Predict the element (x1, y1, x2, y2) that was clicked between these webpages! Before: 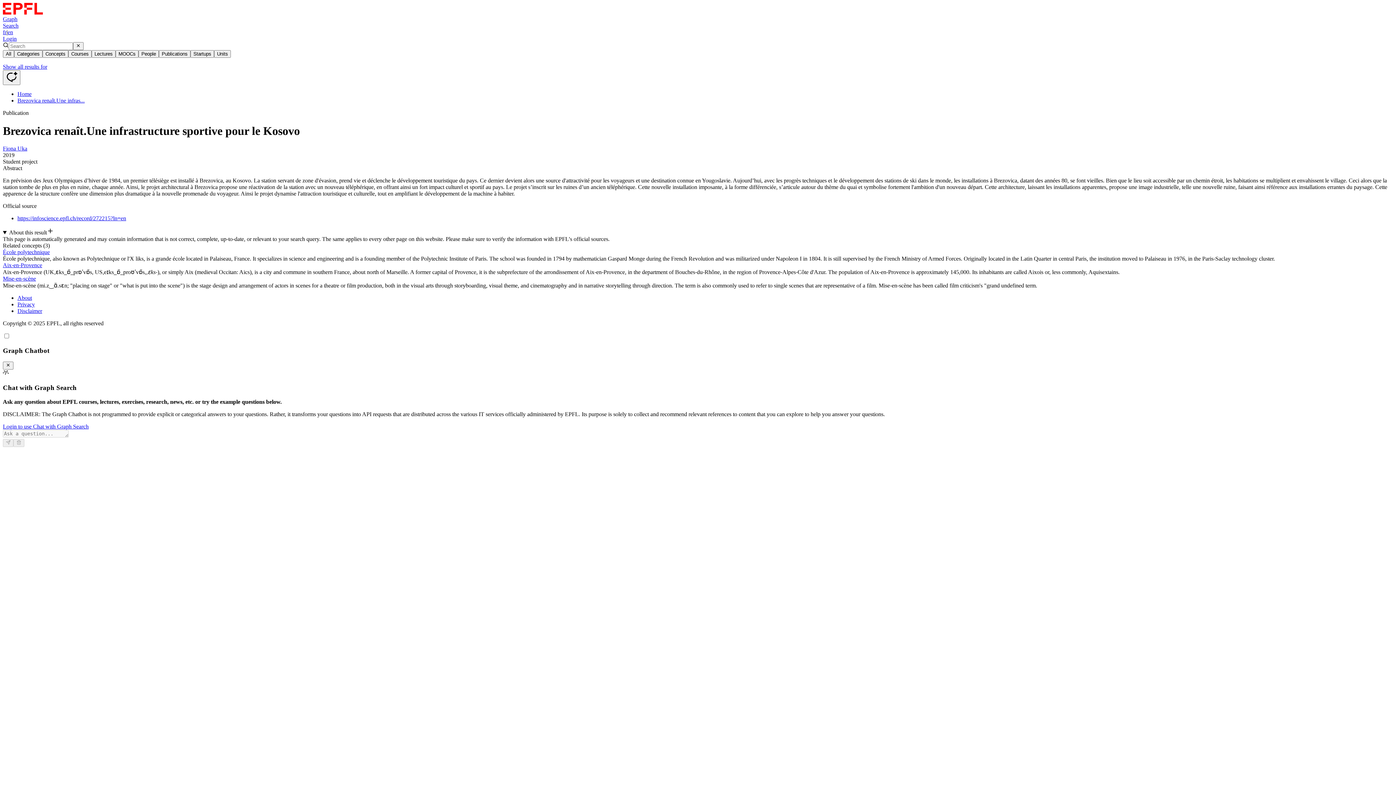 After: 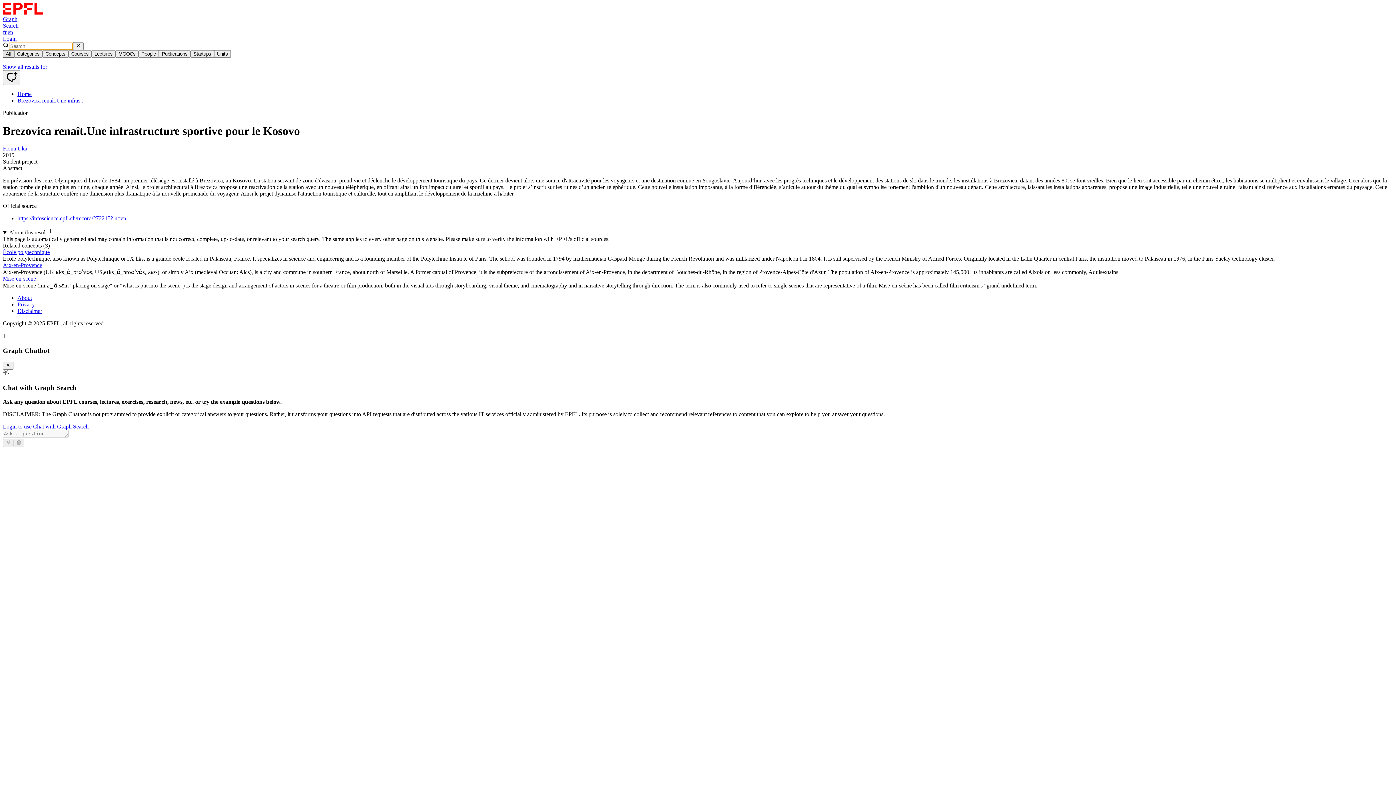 Action: bbox: (2, 50, 14, 57) label: All